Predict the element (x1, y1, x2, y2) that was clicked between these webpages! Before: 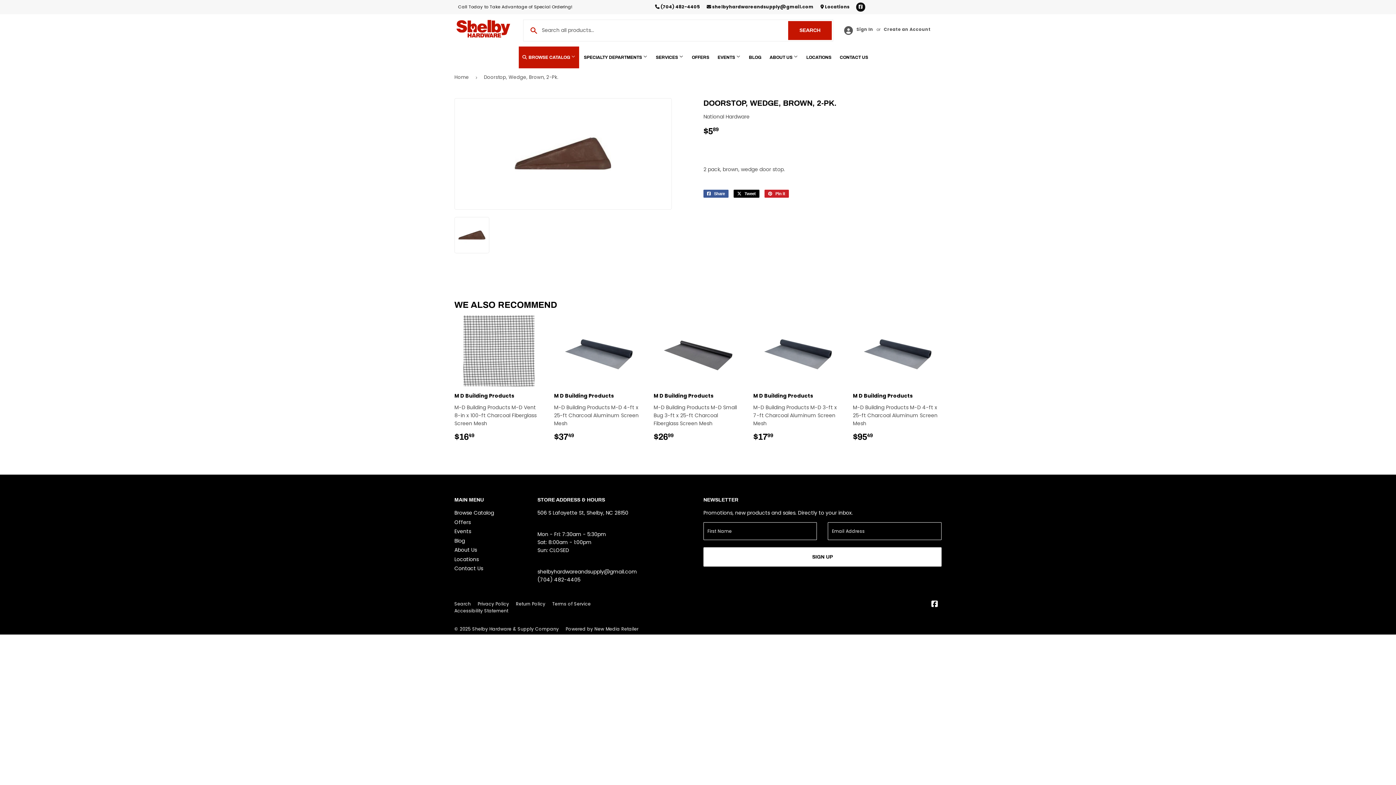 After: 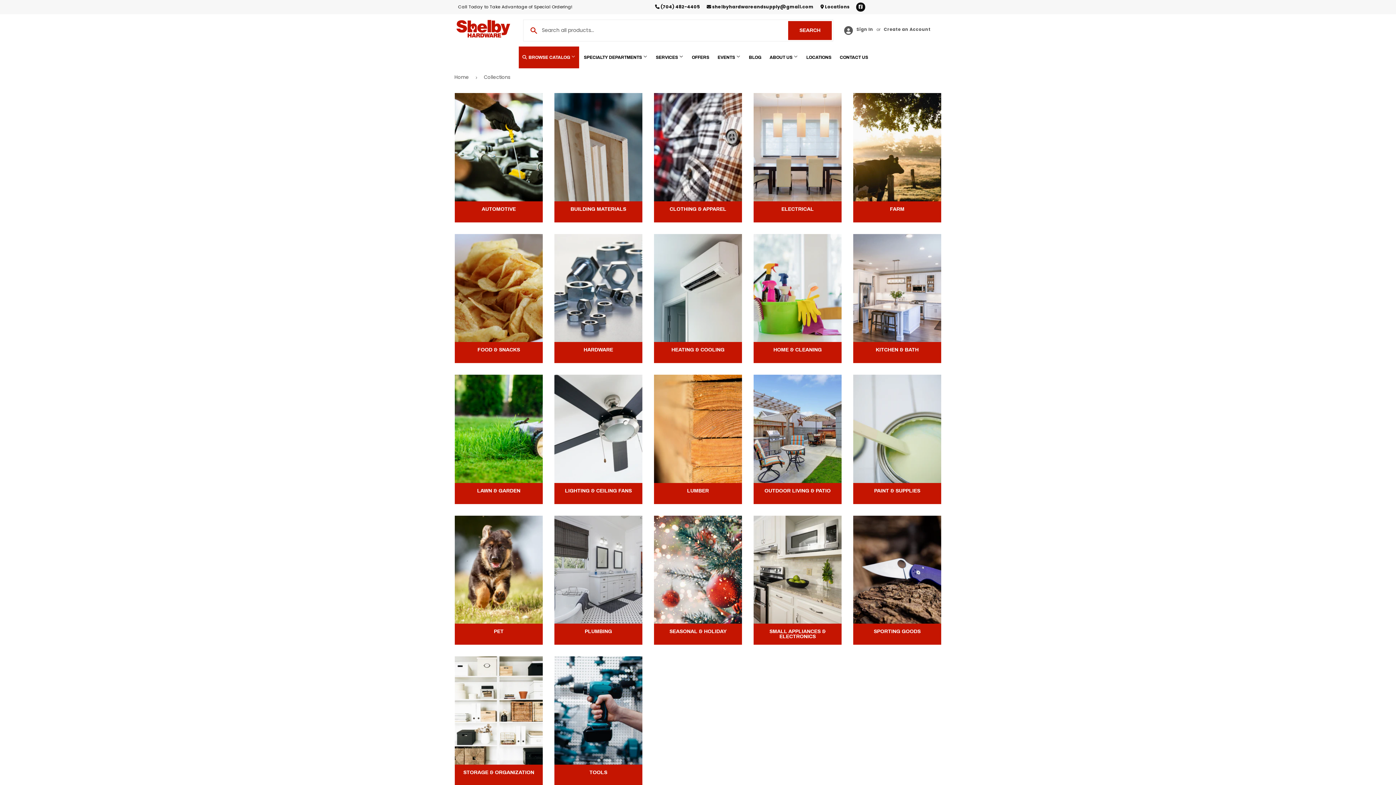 Action: label:  BROWSE CATALOG  bbox: (518, 46, 579, 68)